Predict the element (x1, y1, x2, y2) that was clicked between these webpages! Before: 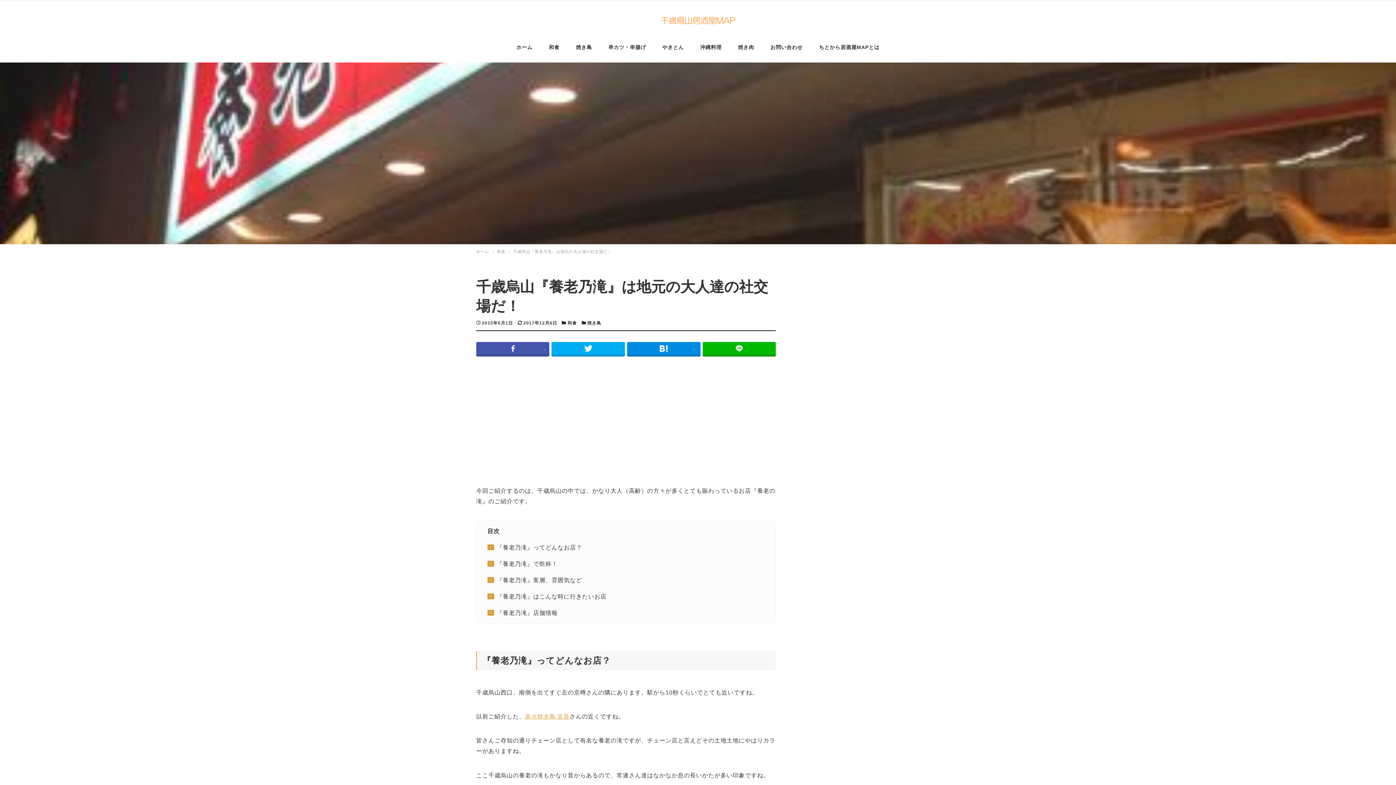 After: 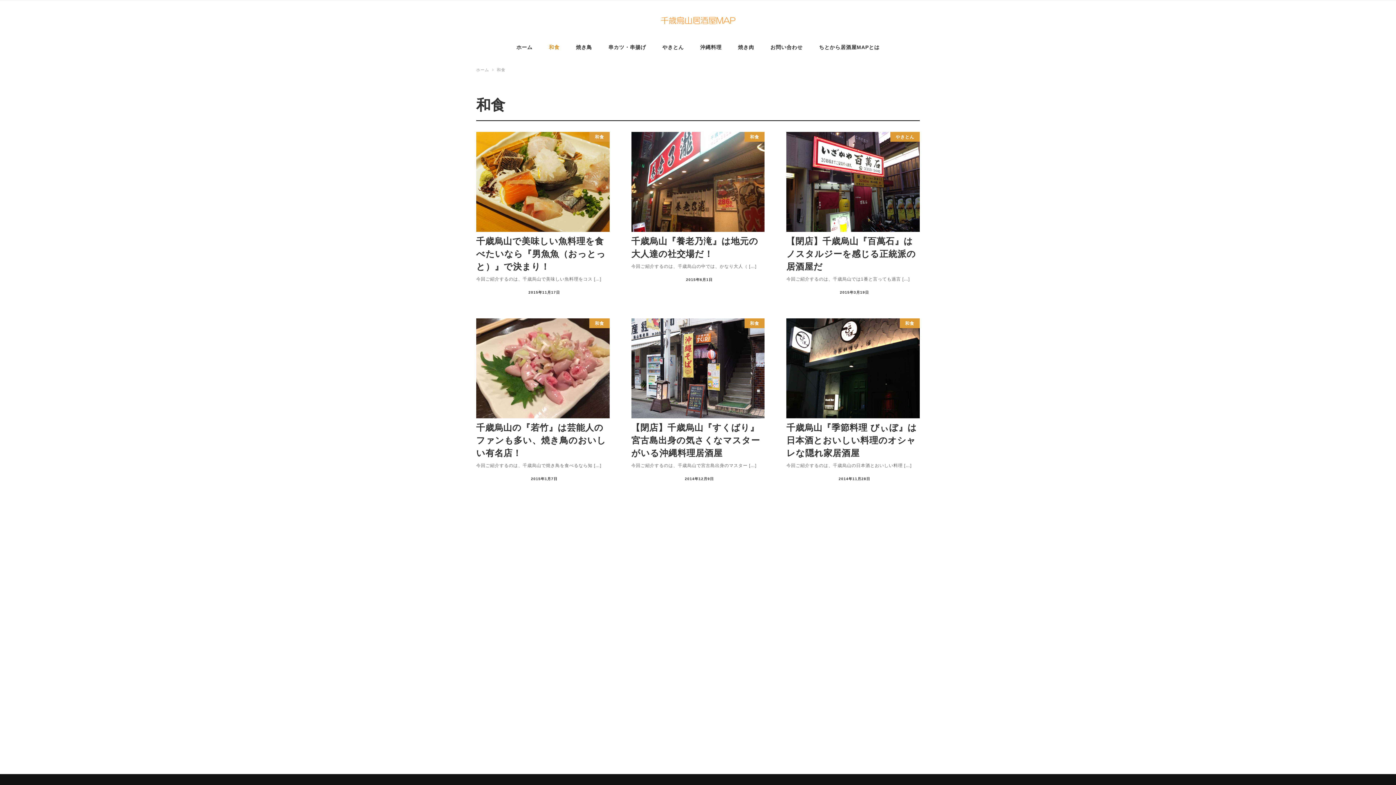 Action: label: 和食 bbox: (567, 320, 577, 325)